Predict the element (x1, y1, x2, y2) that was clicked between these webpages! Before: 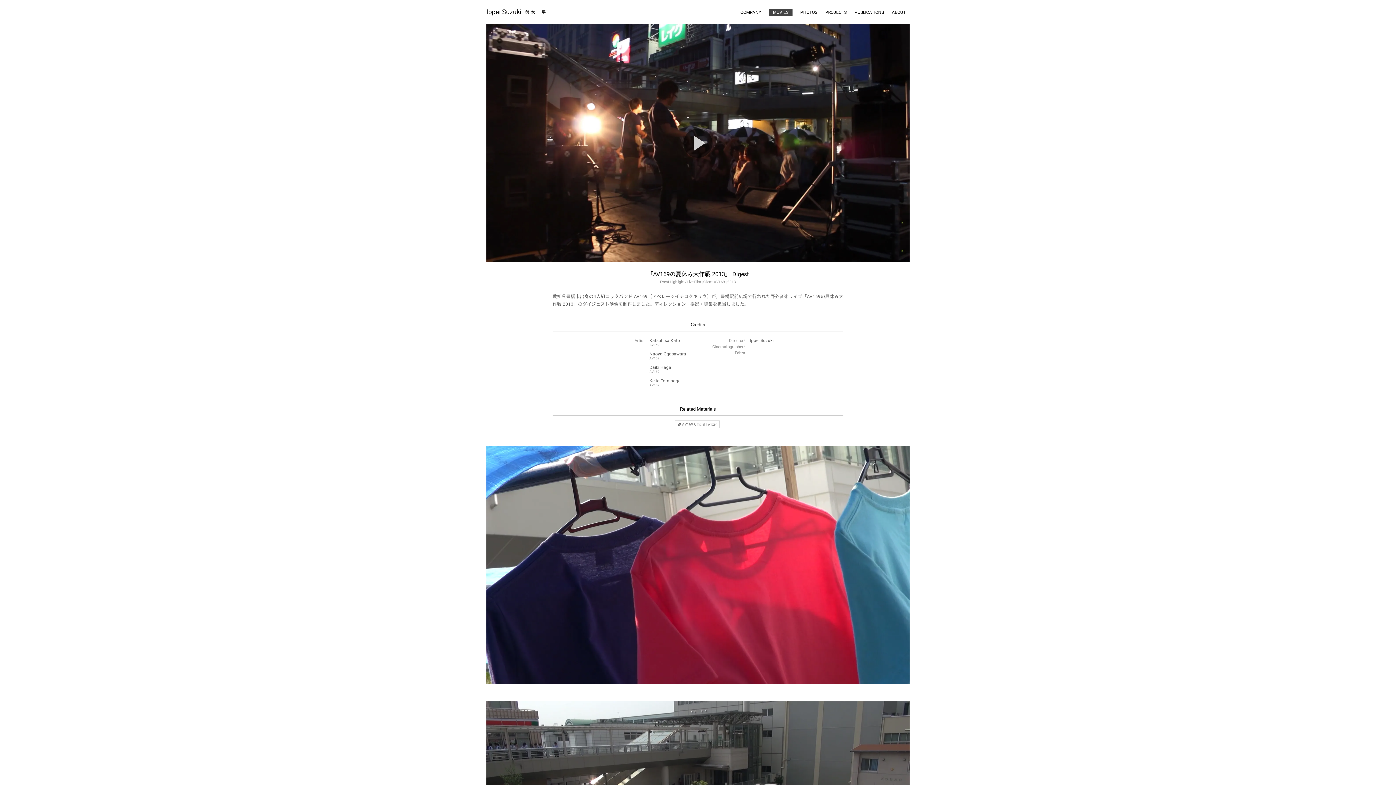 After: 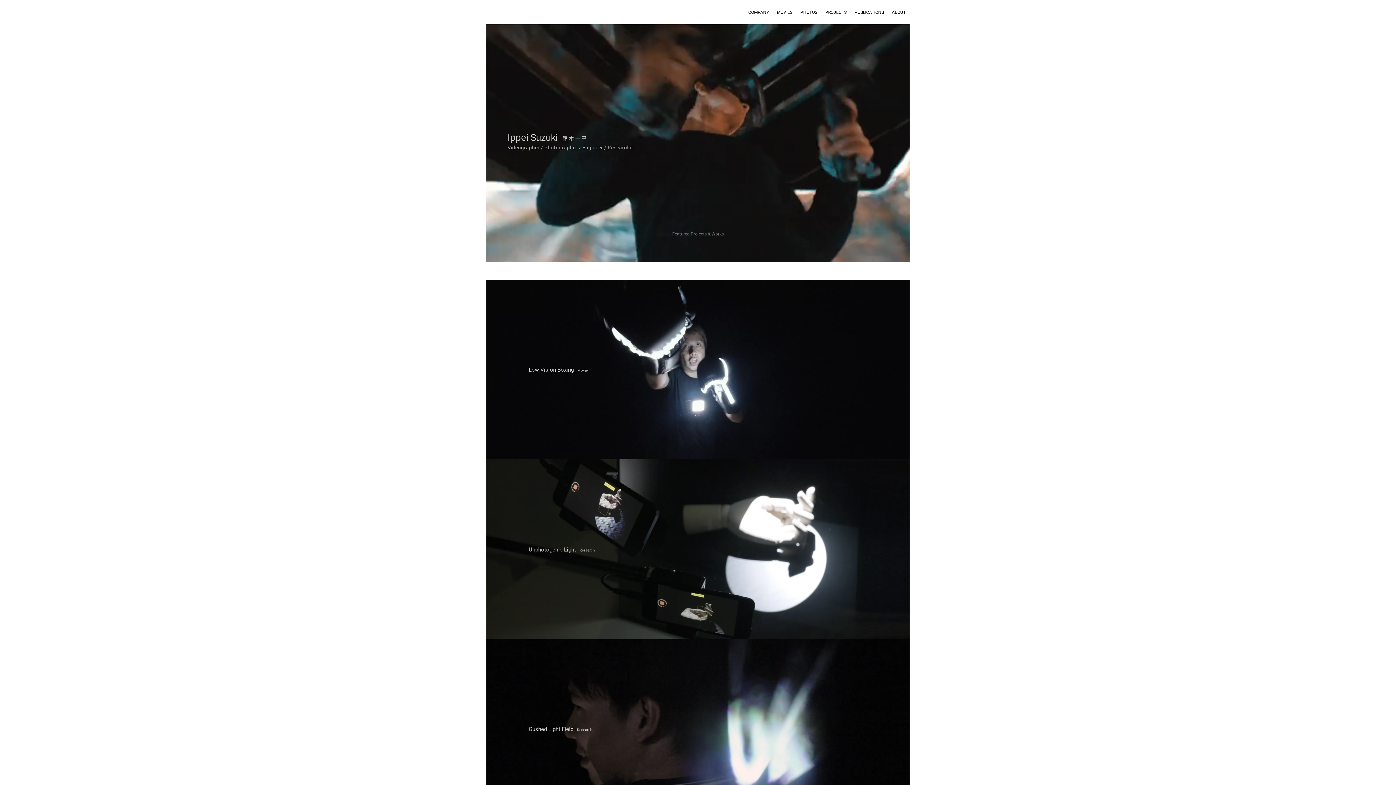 Action: label: Ippei Suzuki 鈴木一平 bbox: (486, 10, 547, 15)